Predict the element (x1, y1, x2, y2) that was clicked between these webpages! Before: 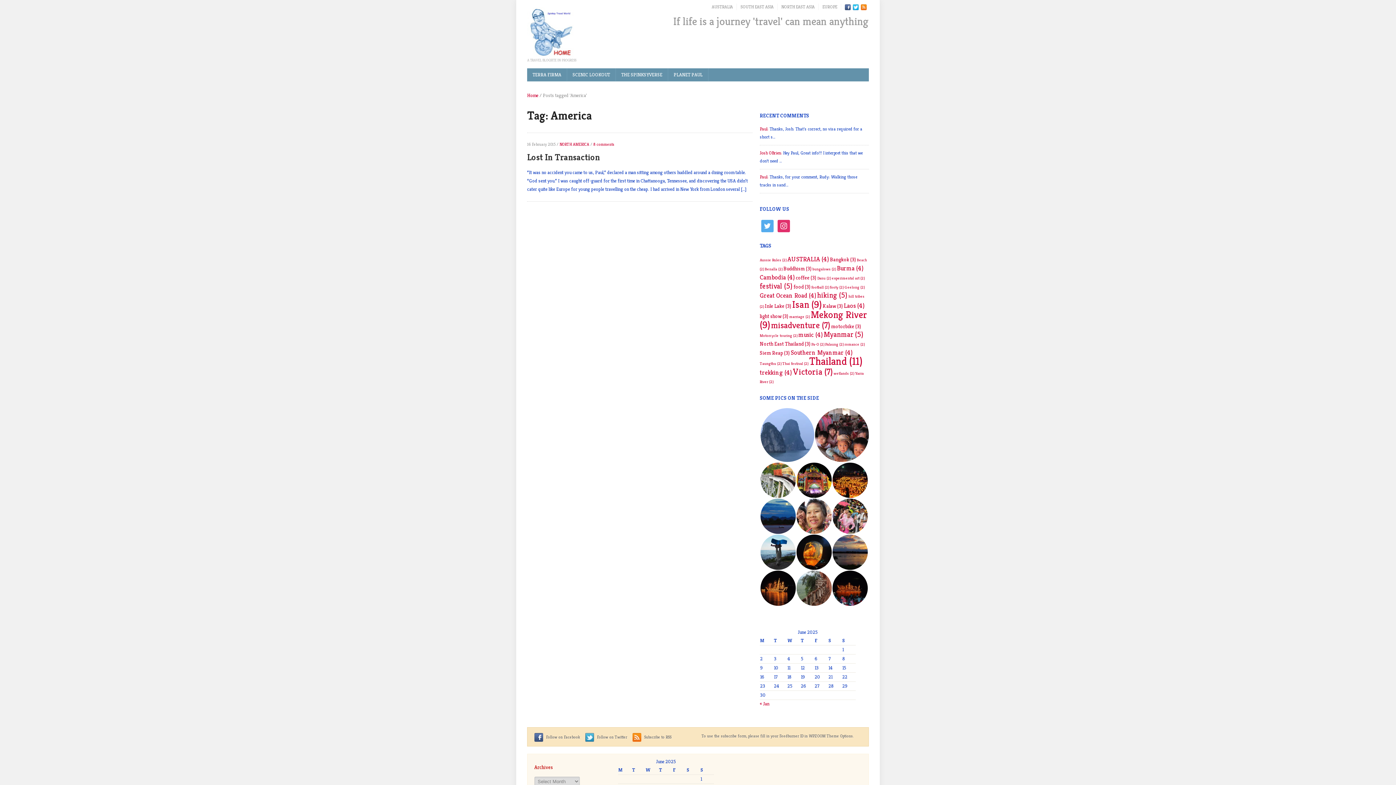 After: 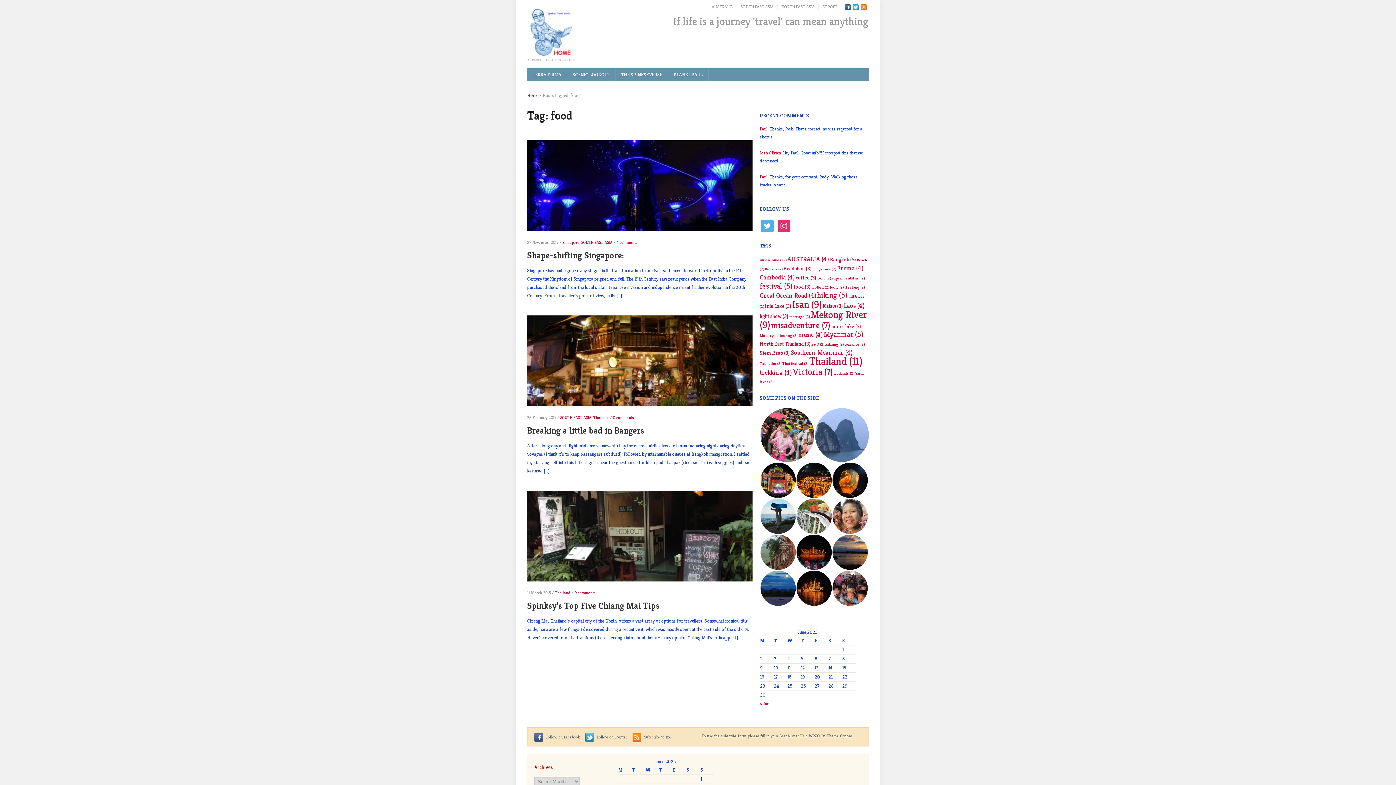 Action: bbox: (793, 283, 810, 290) label: food (3 items)